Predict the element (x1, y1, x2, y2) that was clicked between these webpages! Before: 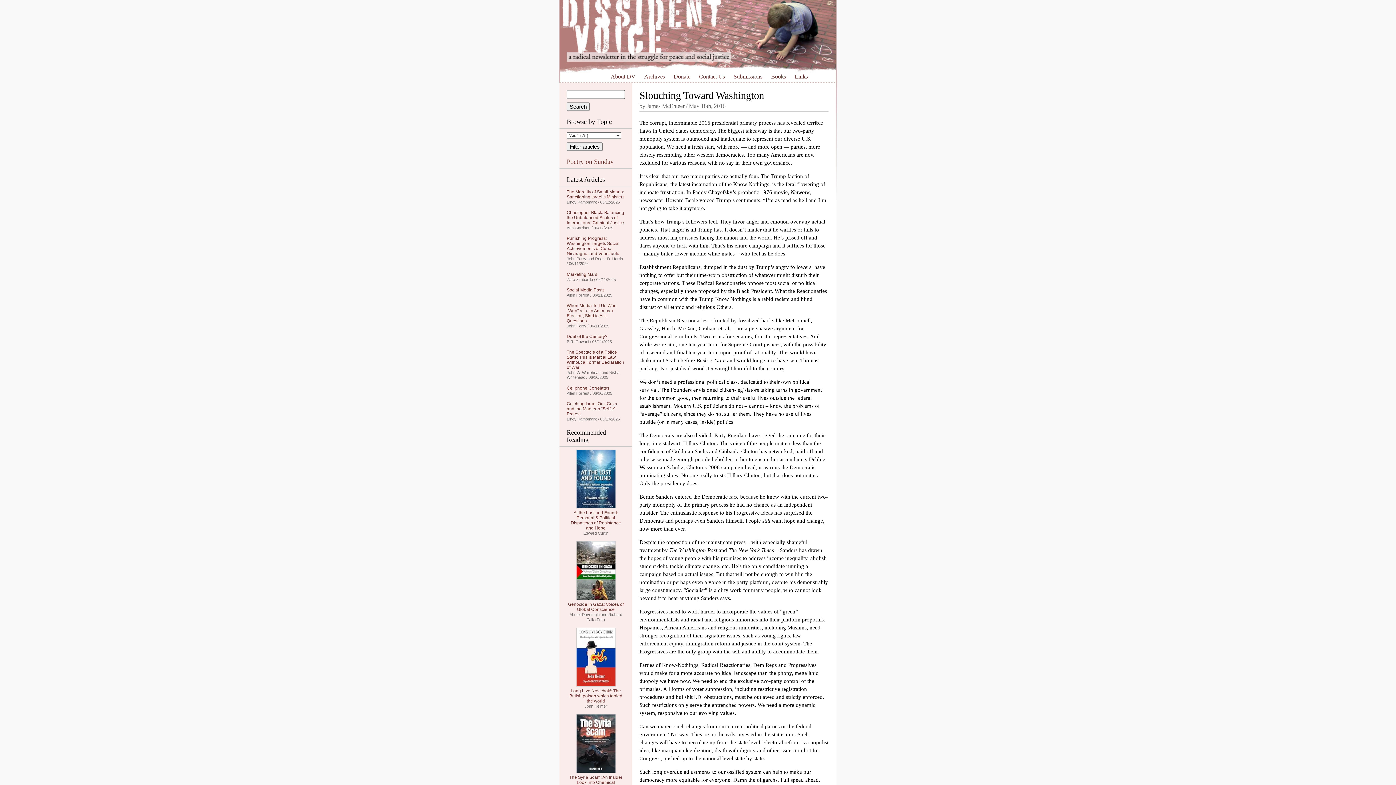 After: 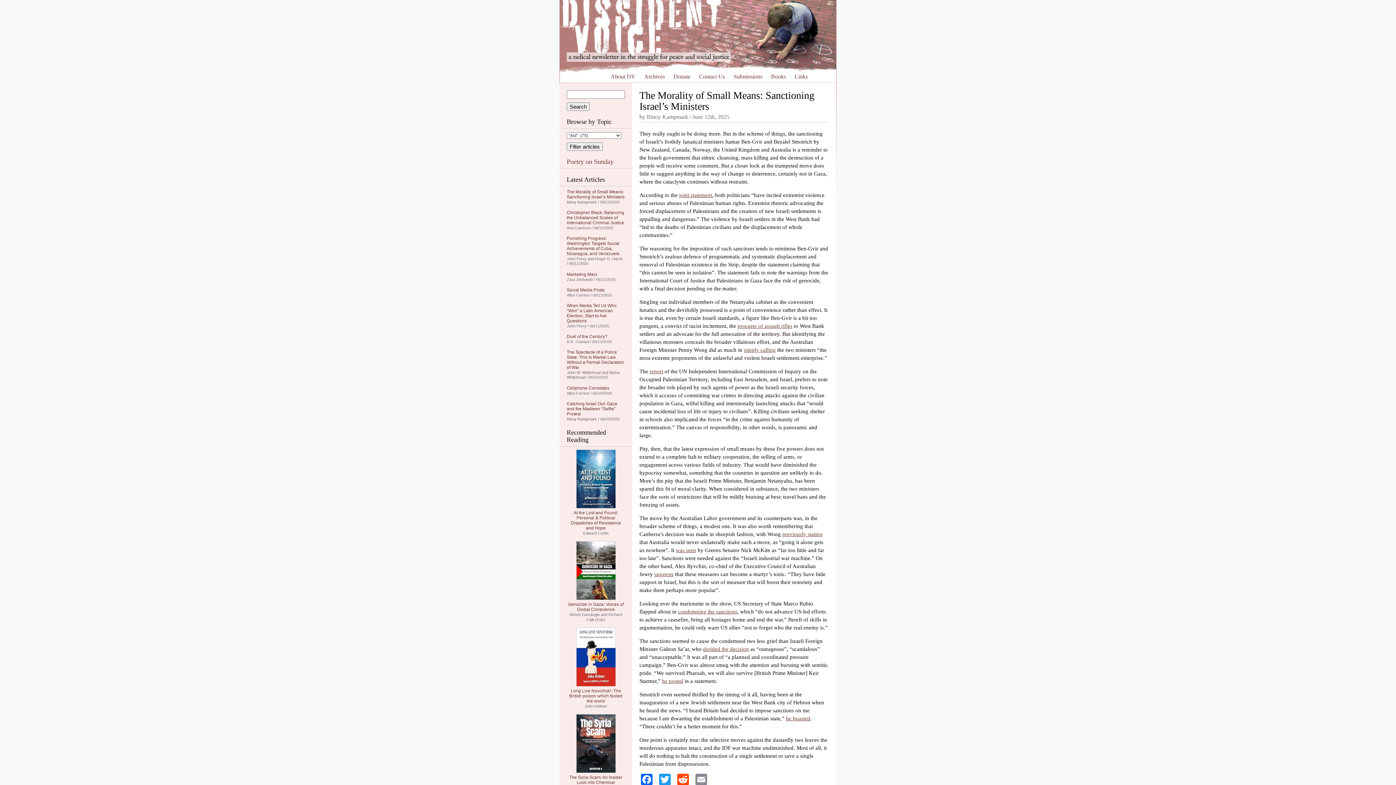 Action: label: The Morality of Small Means: Sanctioning Israel’s Ministers bbox: (566, 189, 624, 199)